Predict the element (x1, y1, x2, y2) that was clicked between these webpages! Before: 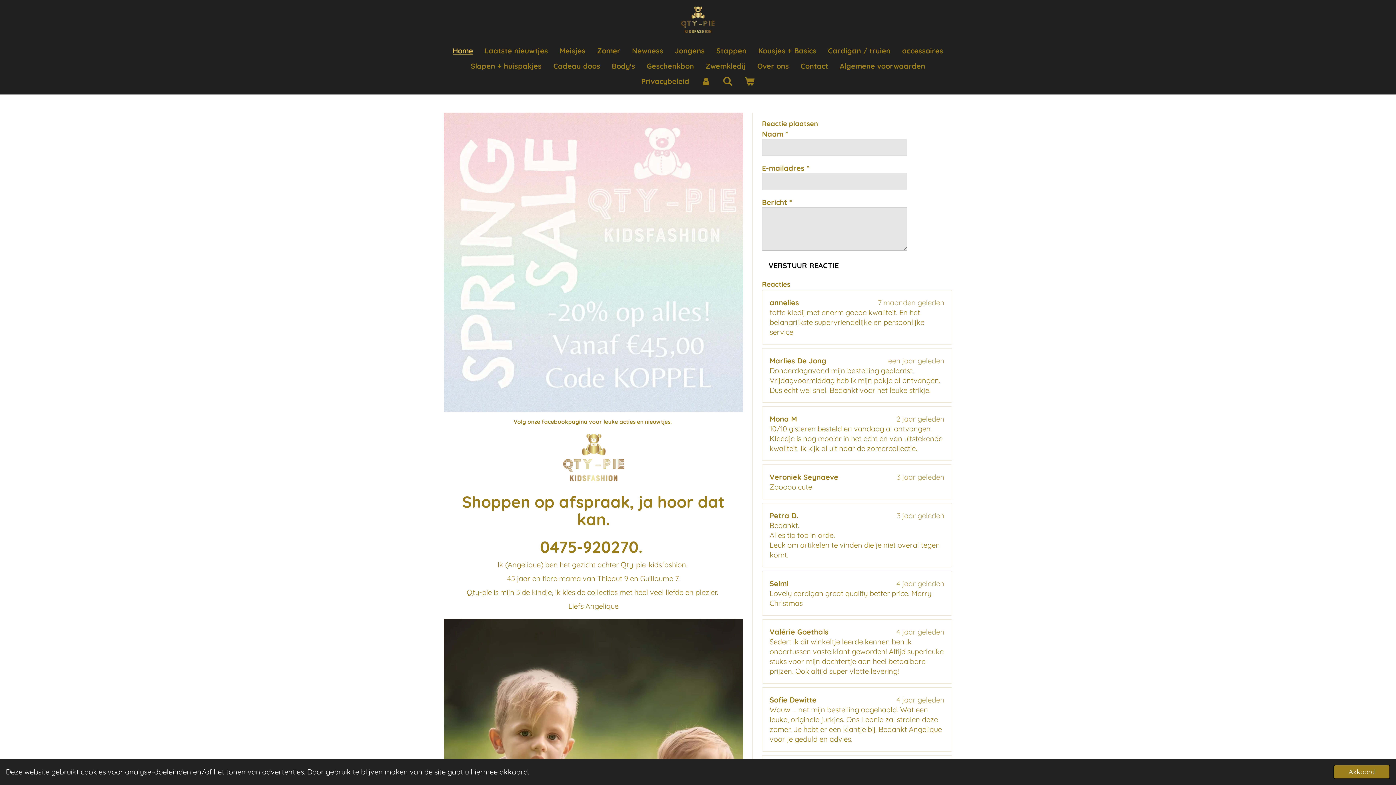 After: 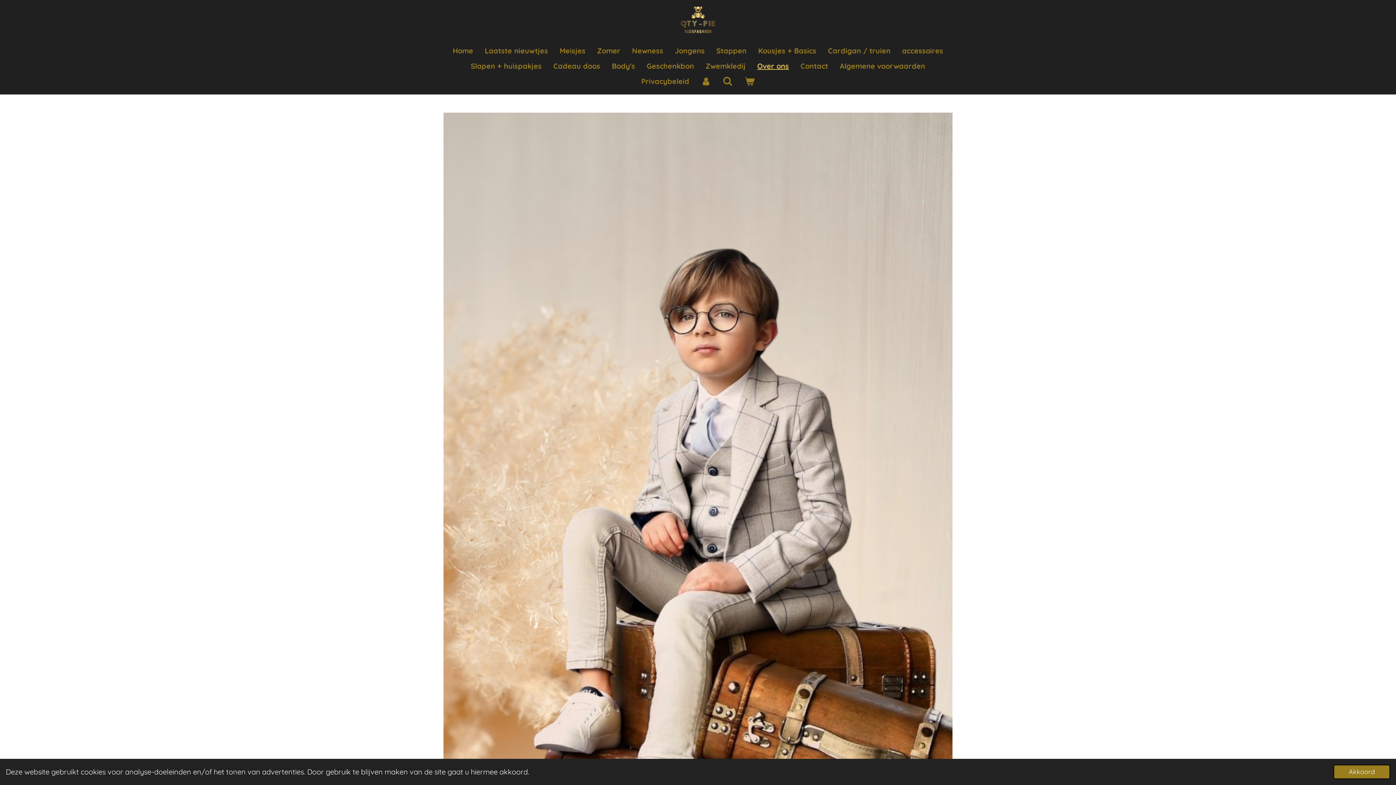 Action: label: Over ons bbox: (751, 58, 794, 73)